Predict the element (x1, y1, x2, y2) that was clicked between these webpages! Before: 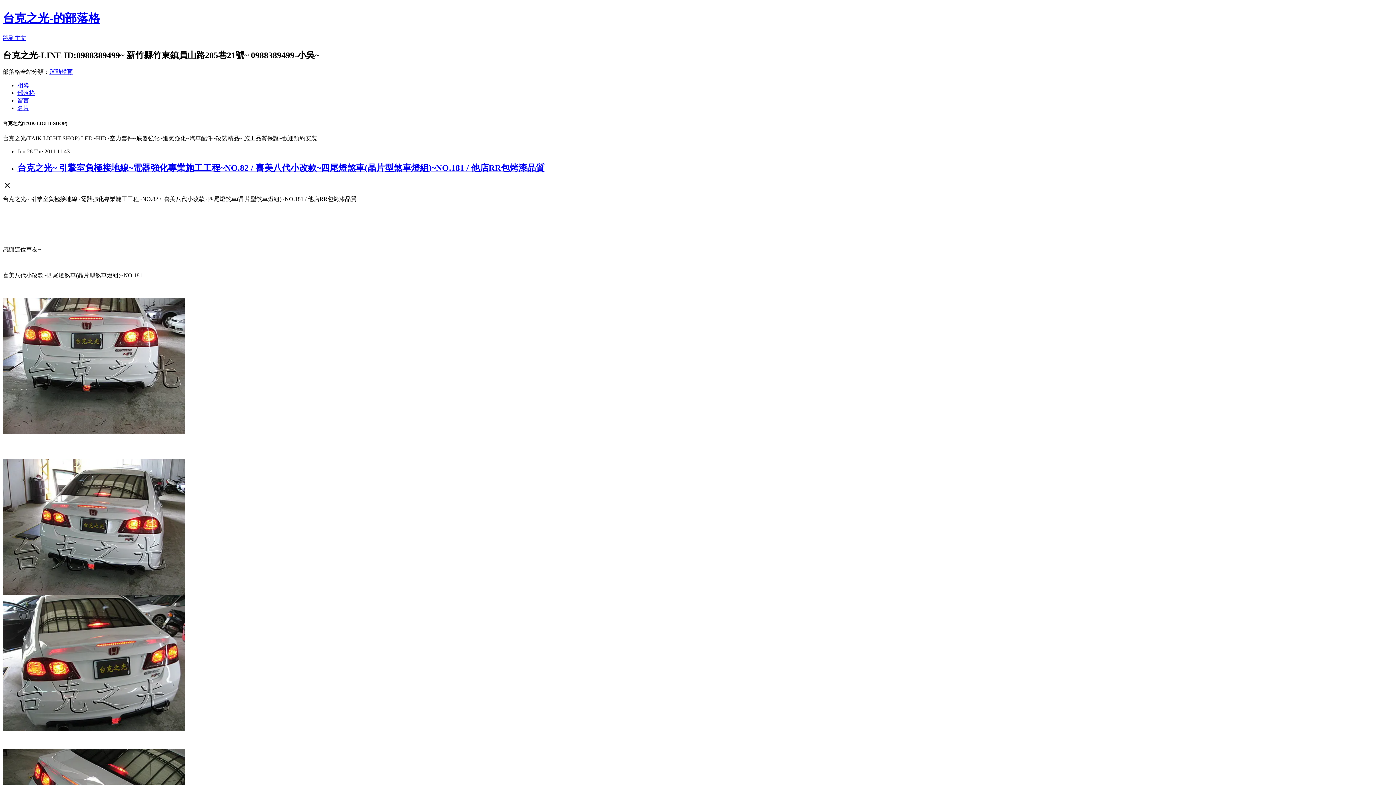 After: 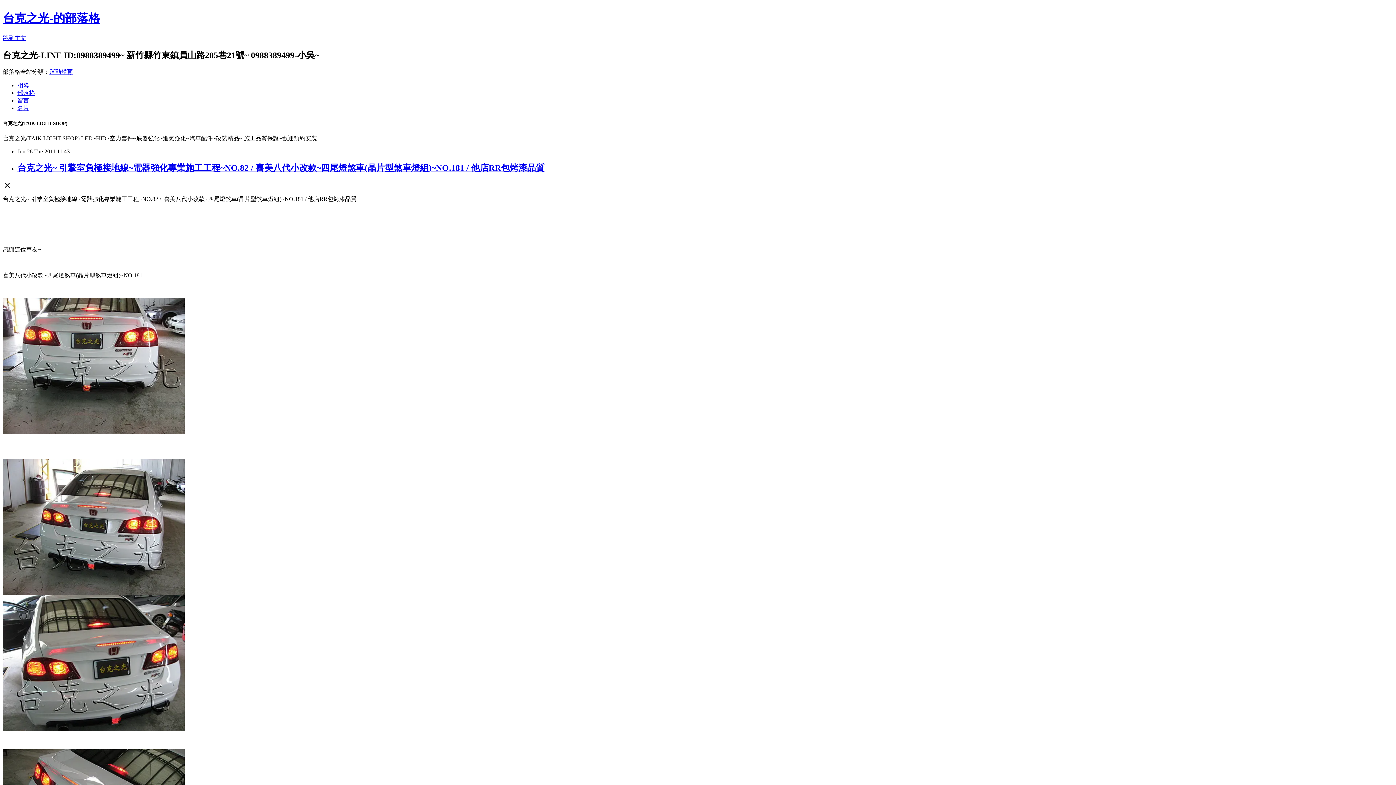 Action: bbox: (17, 163, 544, 172) label: 台克之光~ 引擎室負極接地線~電器強化專業施工工程~NO.82 / 喜美八代小改款~四尾燈煞車(晶片型煞車燈組)~NO.181 / 他店RR包烤漆品質